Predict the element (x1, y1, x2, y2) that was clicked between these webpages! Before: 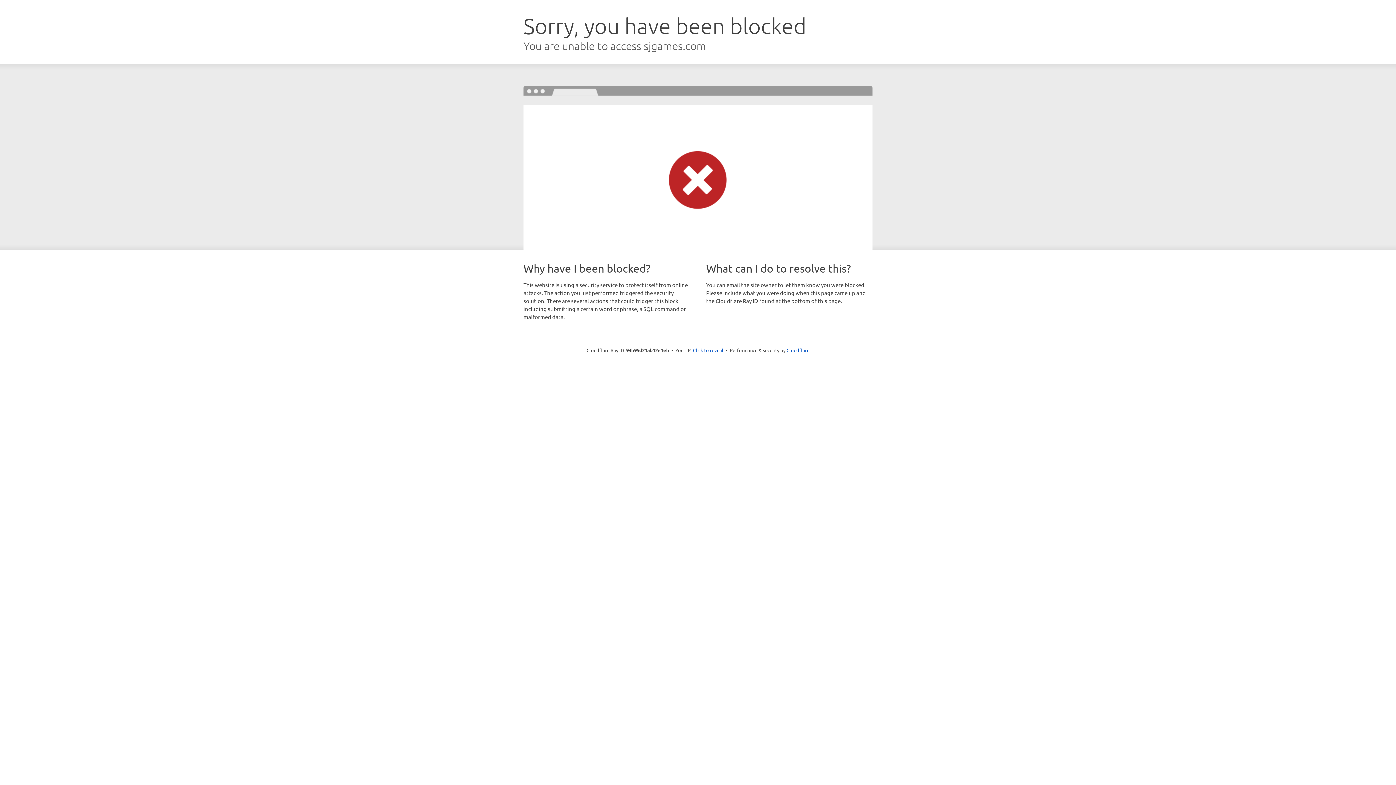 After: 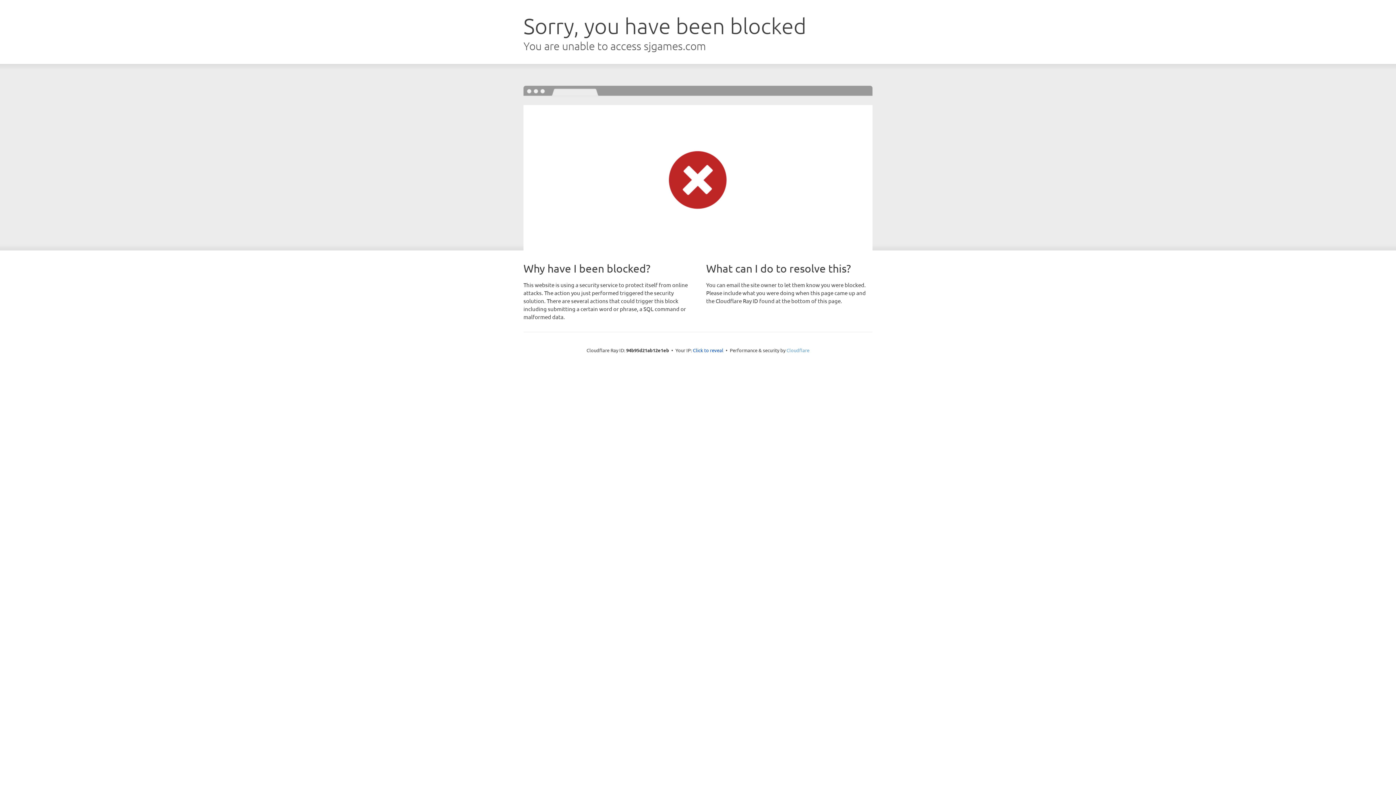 Action: bbox: (786, 347, 809, 353) label: Cloudflare